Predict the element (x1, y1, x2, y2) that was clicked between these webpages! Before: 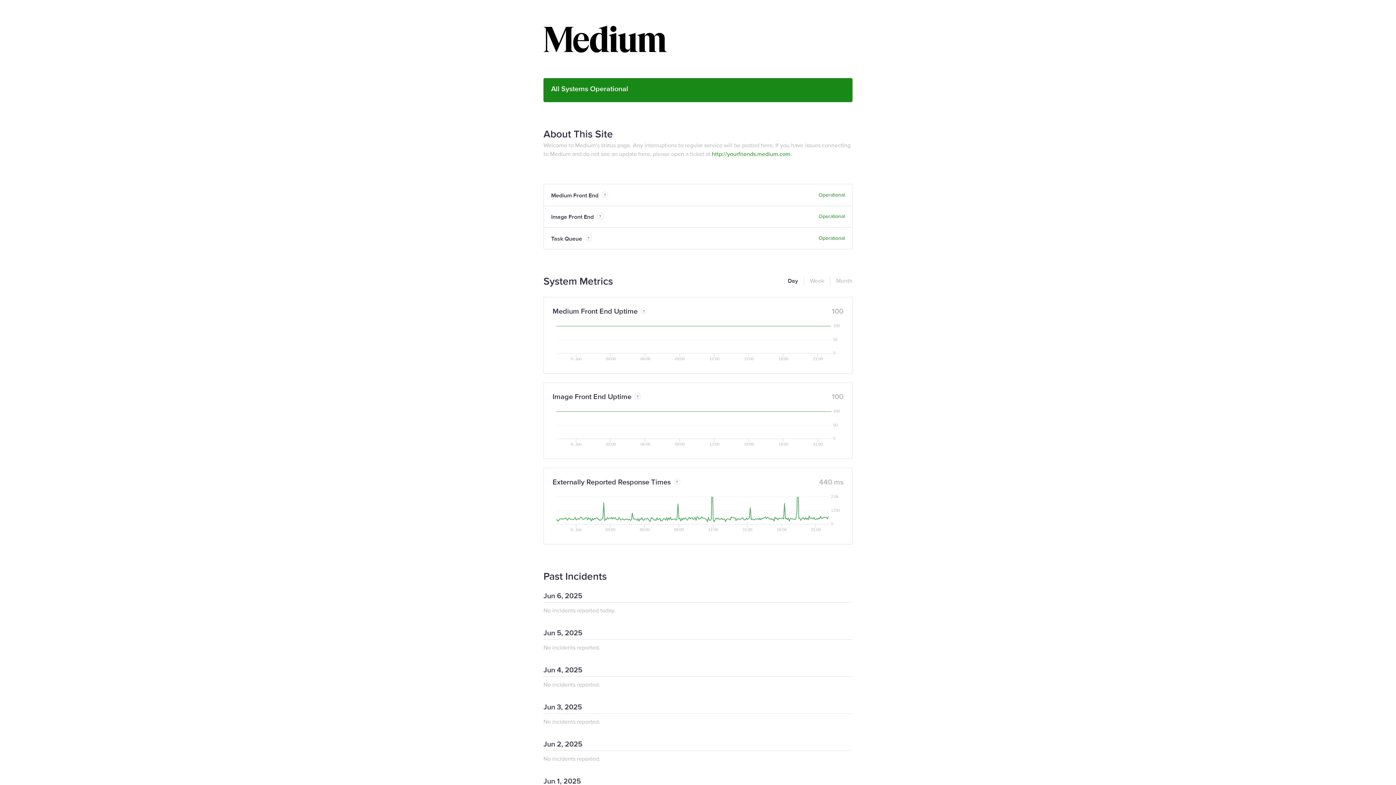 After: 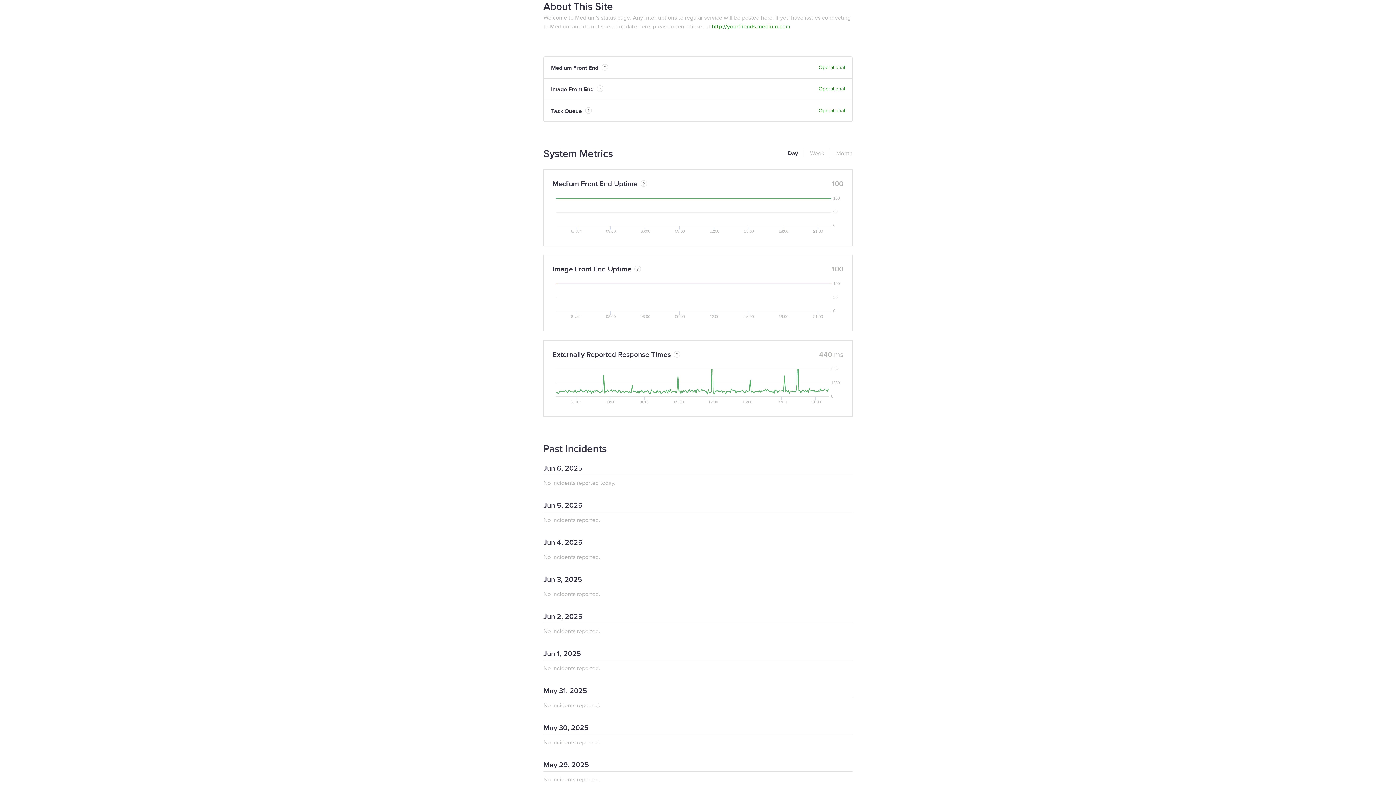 Action: bbox: (543, 127, 613, 140) label: About This Site